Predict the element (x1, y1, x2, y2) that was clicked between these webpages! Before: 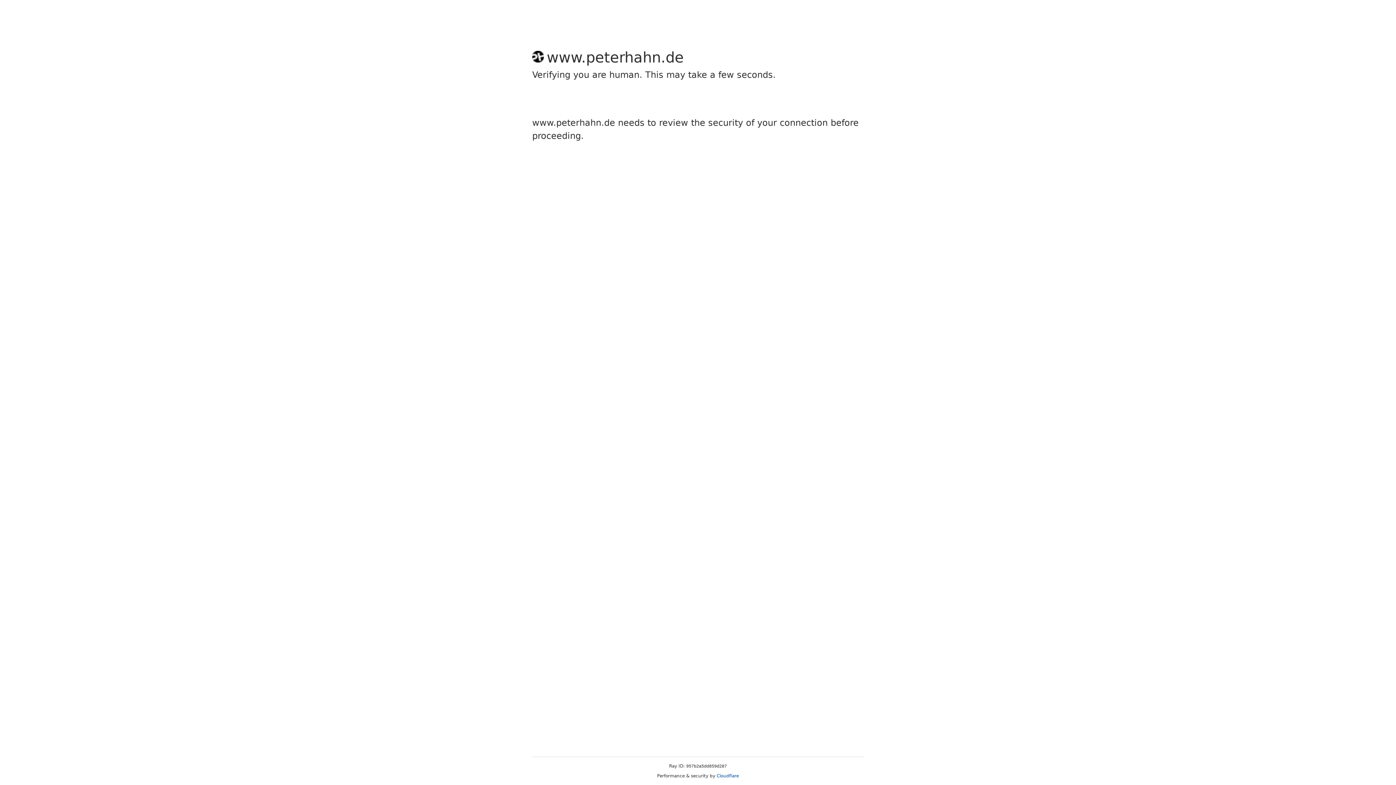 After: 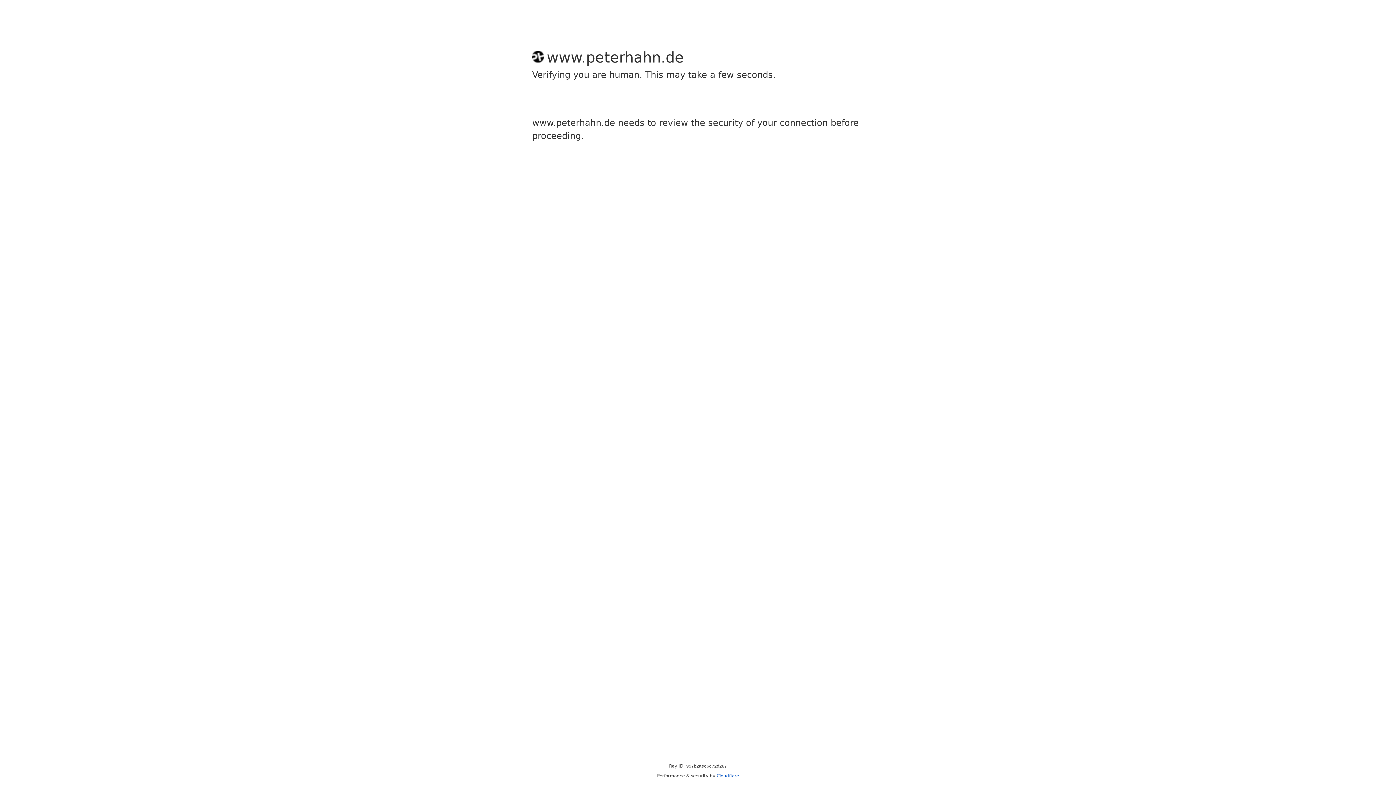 Action: bbox: (716, 773, 739, 778) label: Cloudflare